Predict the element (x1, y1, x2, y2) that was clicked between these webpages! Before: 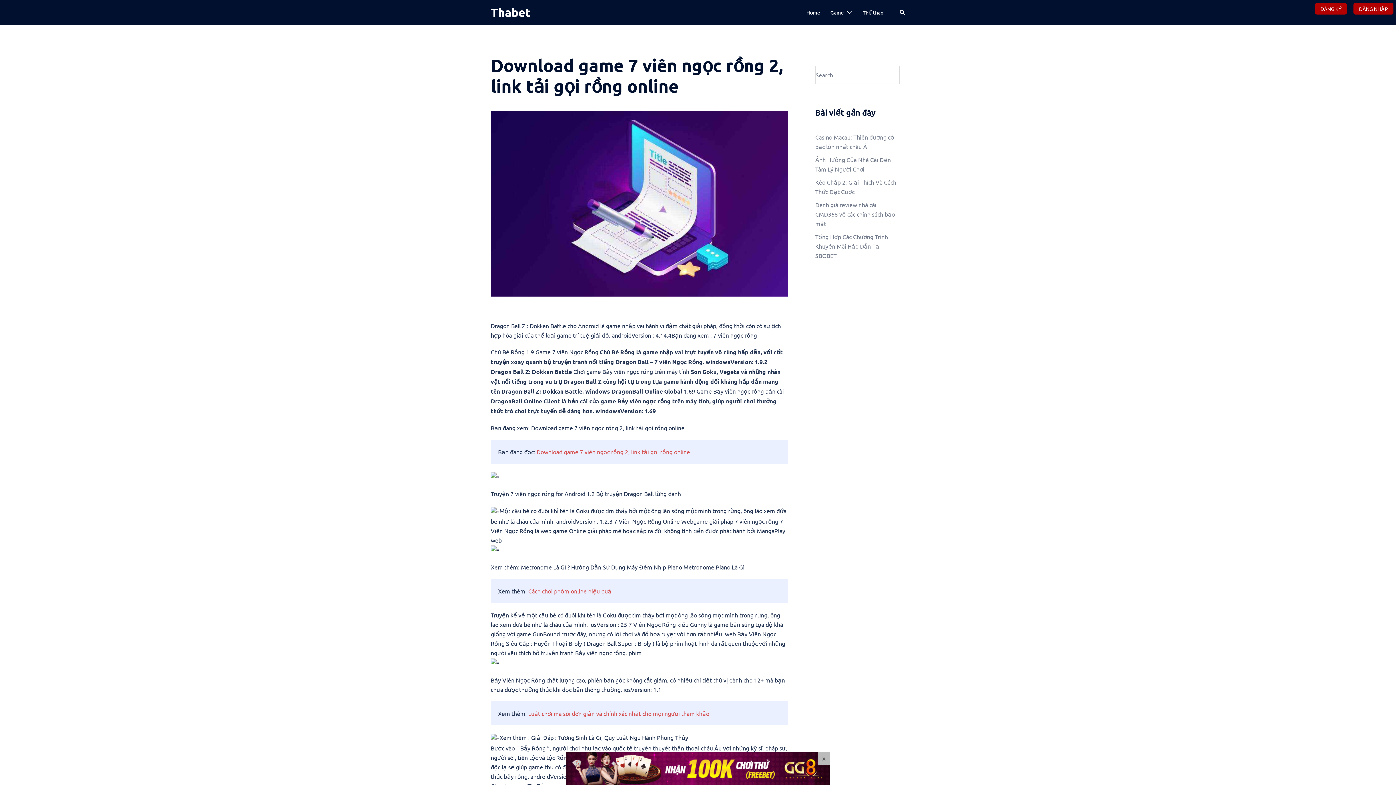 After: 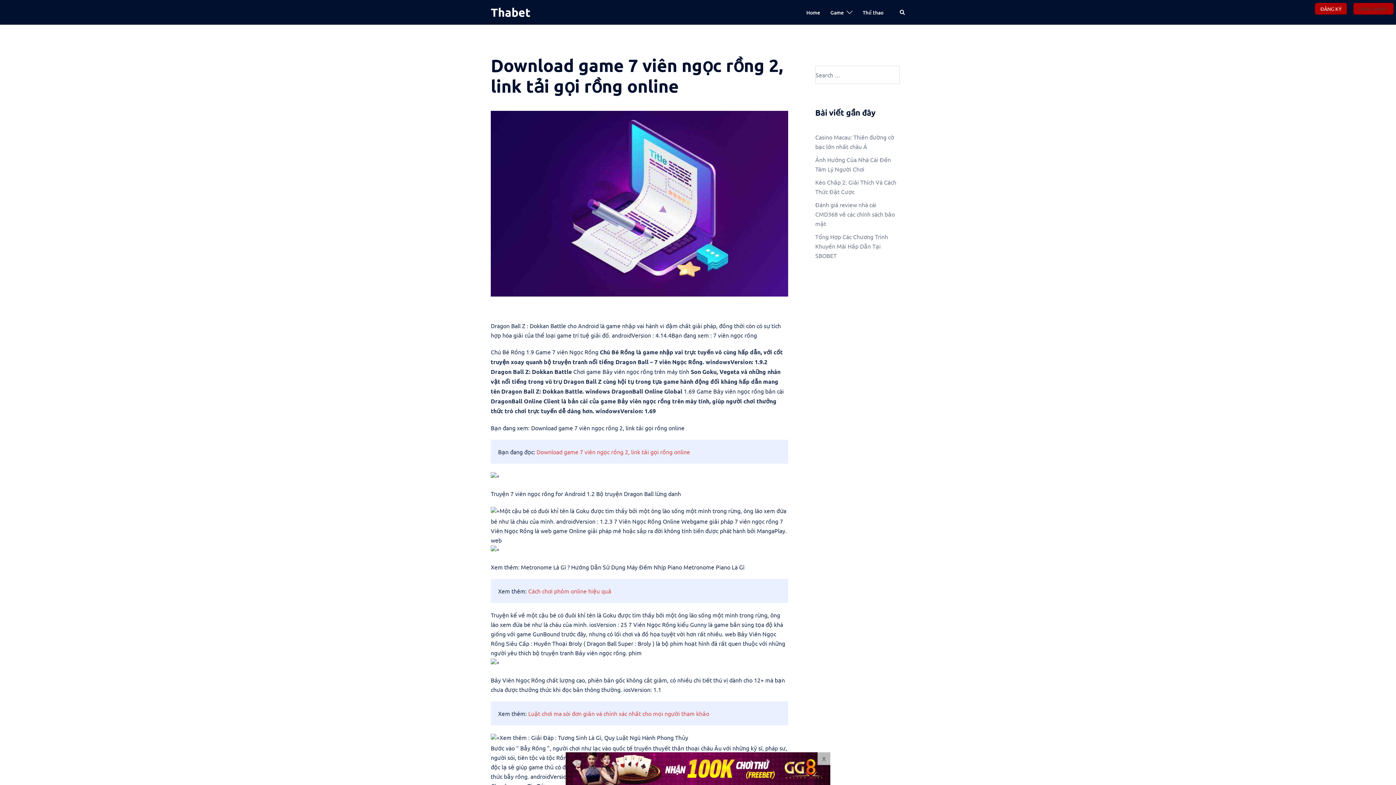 Action: label: ĐĂNG NHẬP bbox: (1353, 2, 1393, 14)